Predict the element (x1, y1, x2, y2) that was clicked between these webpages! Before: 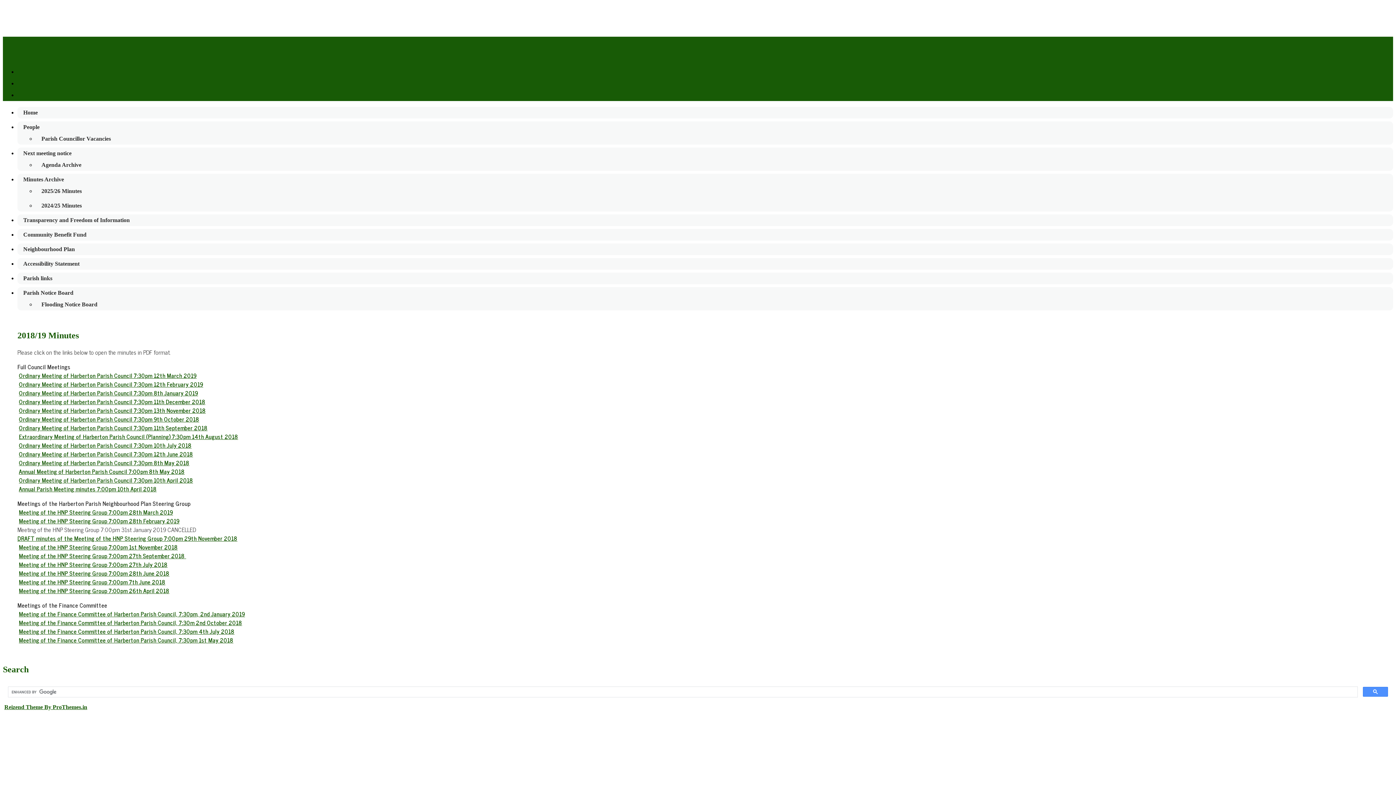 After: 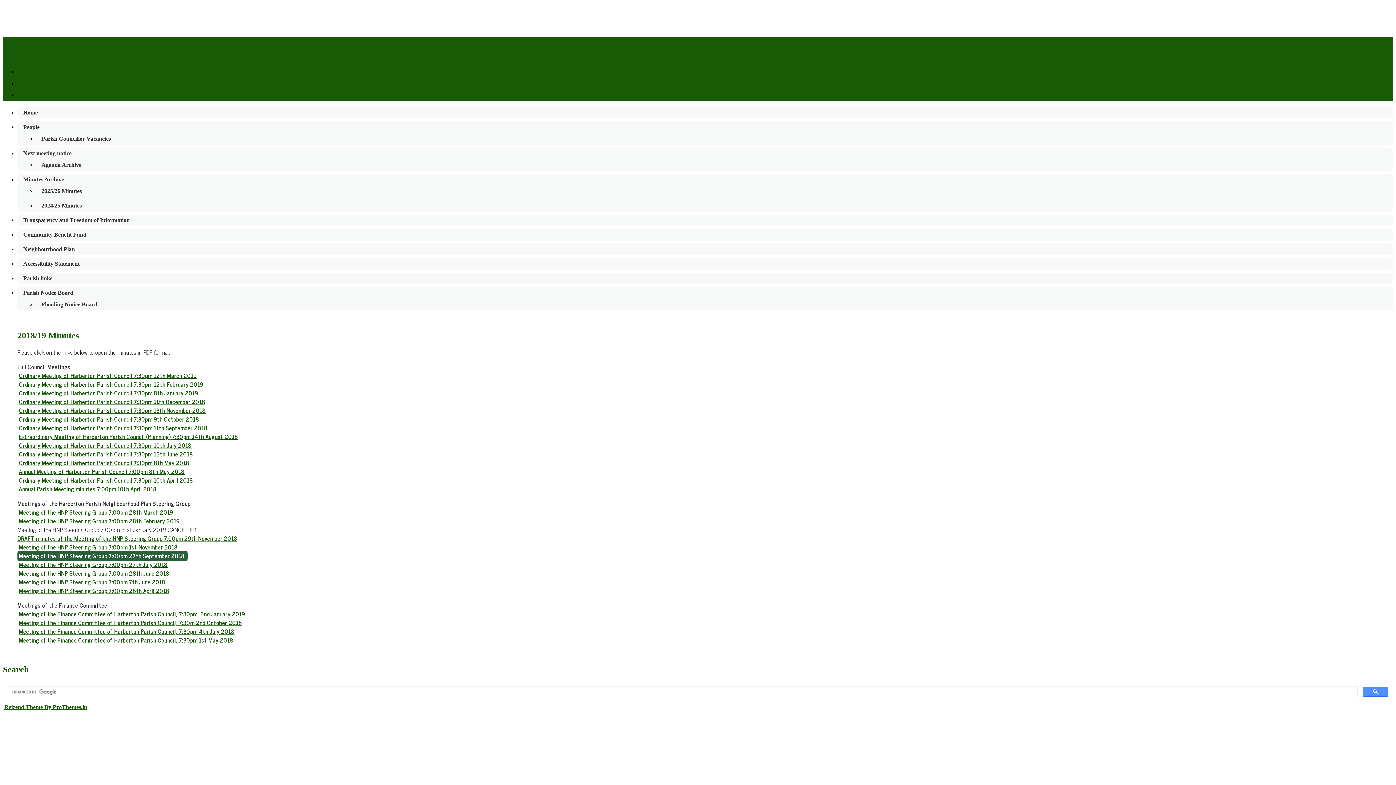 Action: label: Meeting of the HNP Steering Group 7:00pm 27th September 2018  bbox: (17, 551, 187, 561)